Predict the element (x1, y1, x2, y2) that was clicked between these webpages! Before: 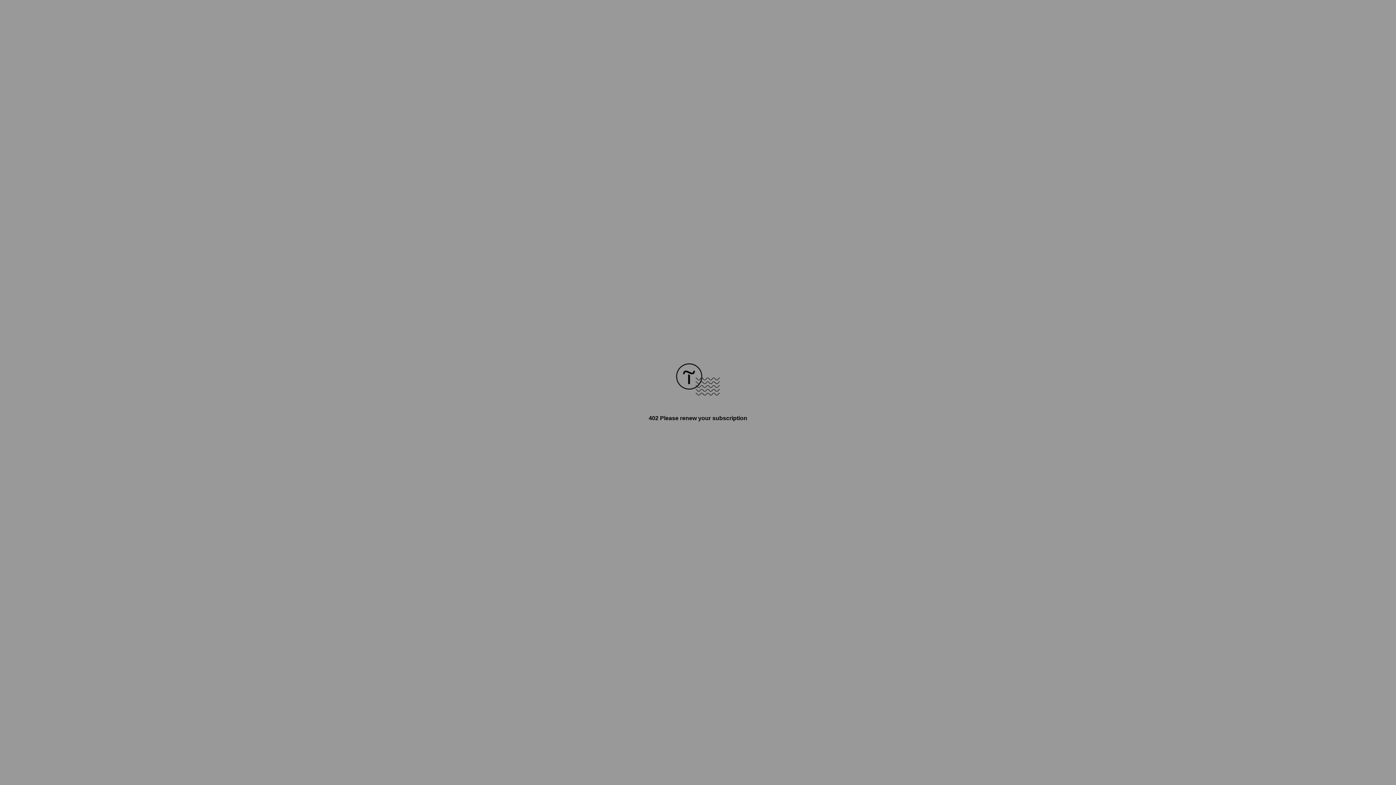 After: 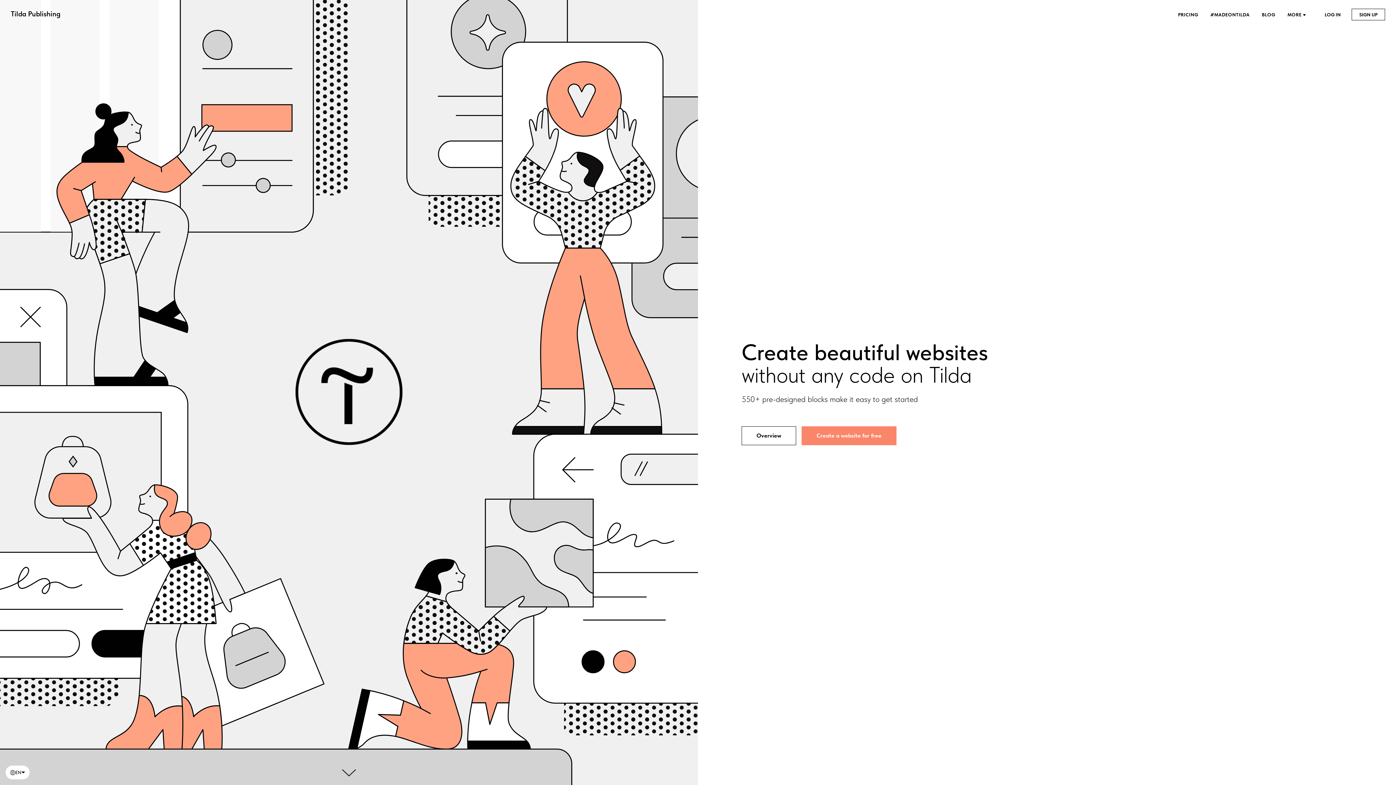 Action: bbox: (676, 390, 720, 396)